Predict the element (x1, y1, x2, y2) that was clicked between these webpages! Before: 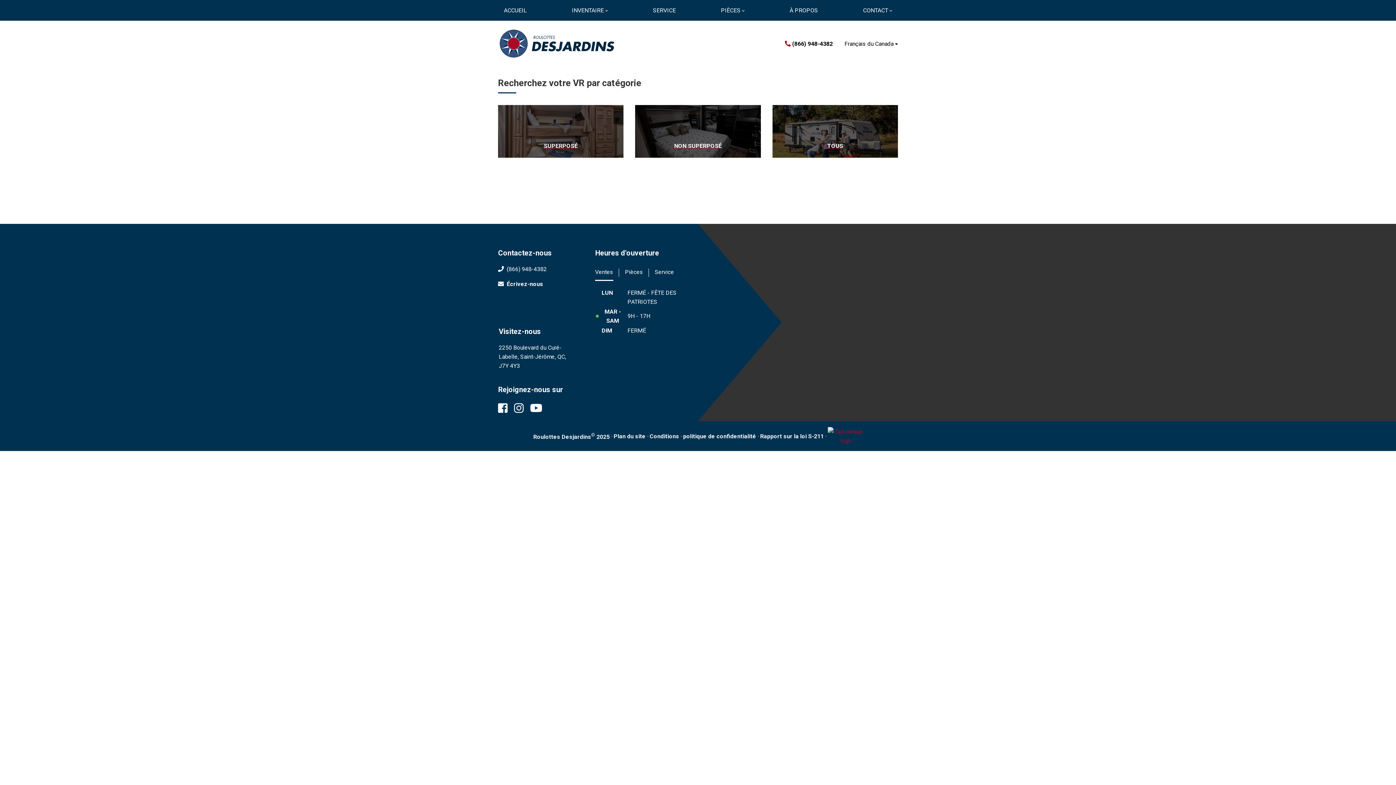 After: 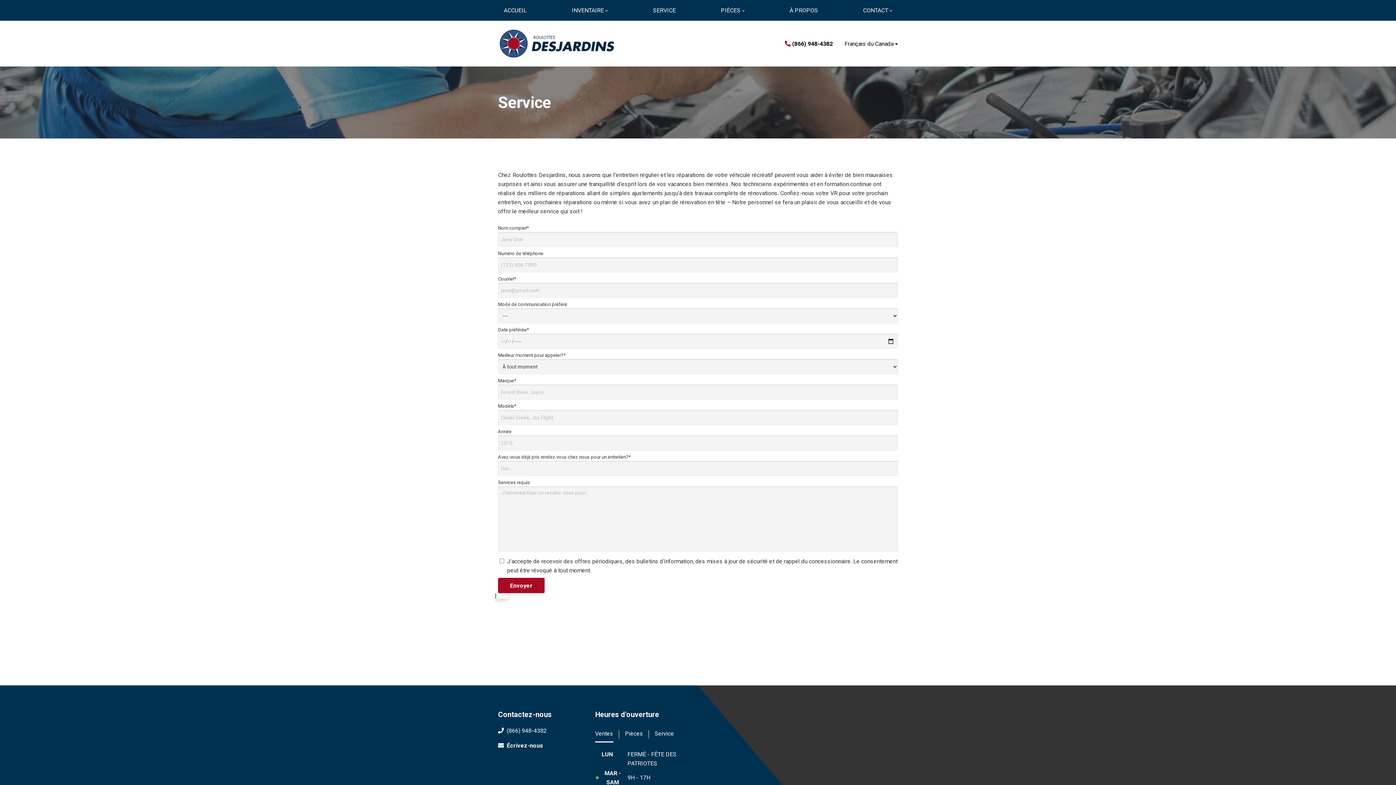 Action: label: SERVICE bbox: (647, 0, 681, 20)